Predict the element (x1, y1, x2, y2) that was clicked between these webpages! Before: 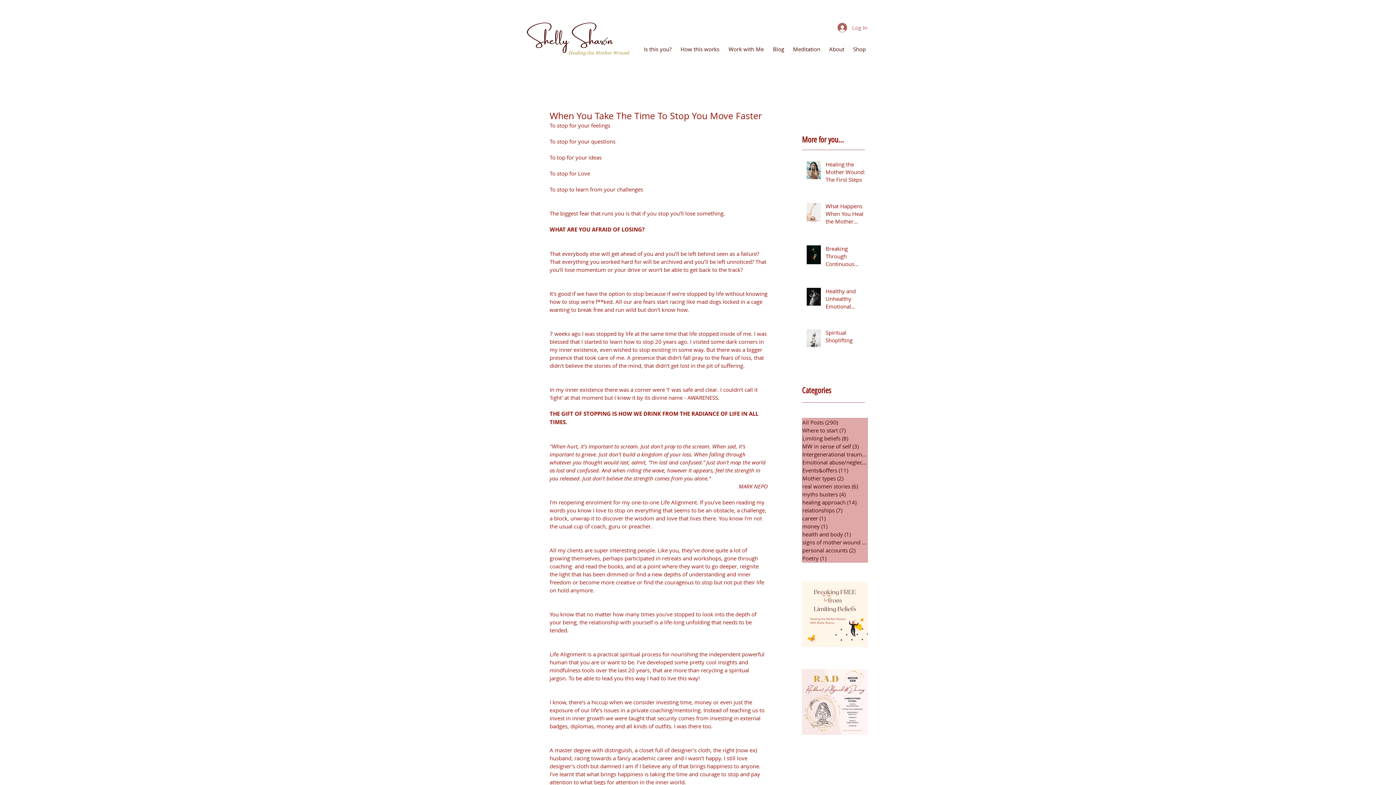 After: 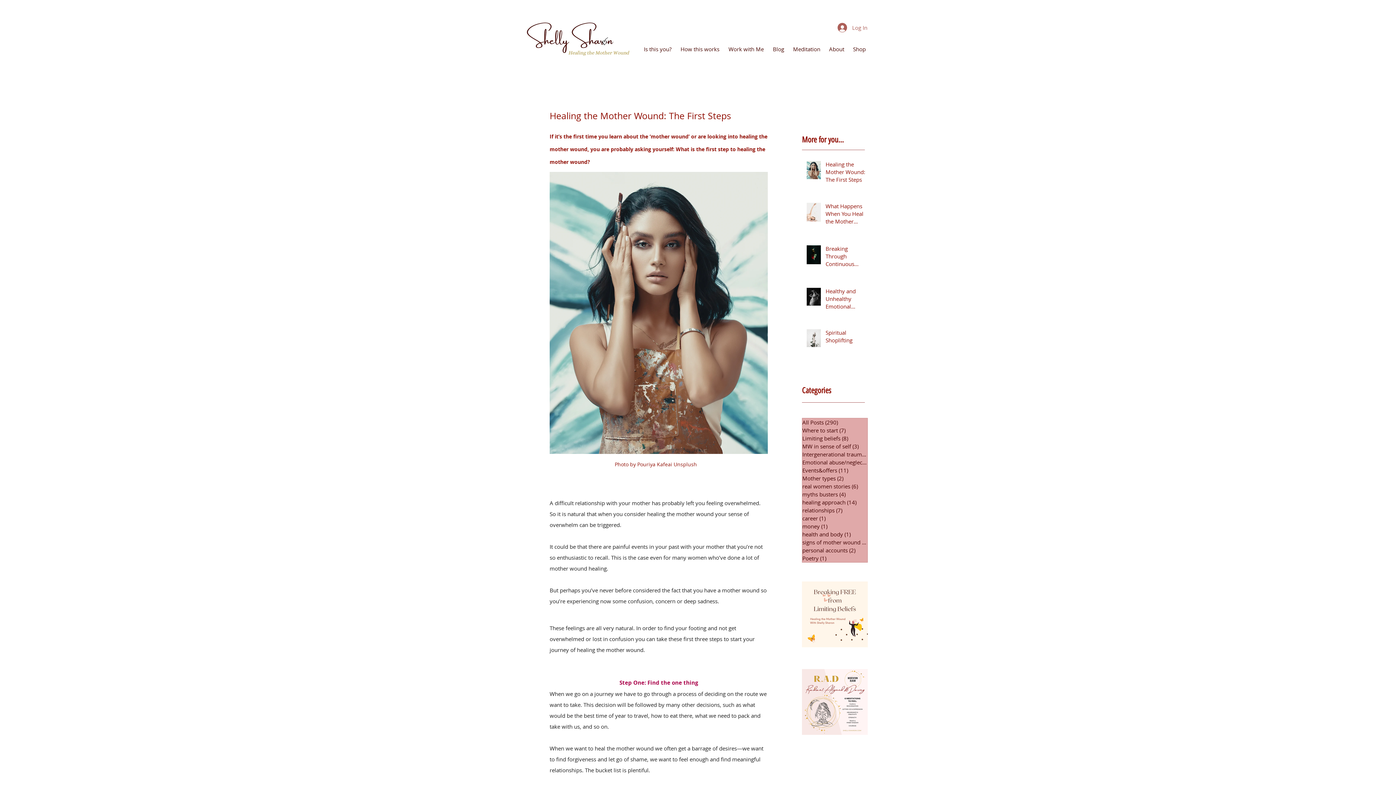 Action: bbox: (825, 160, 869, 186) label: Healing the Mother Wound: The First Steps